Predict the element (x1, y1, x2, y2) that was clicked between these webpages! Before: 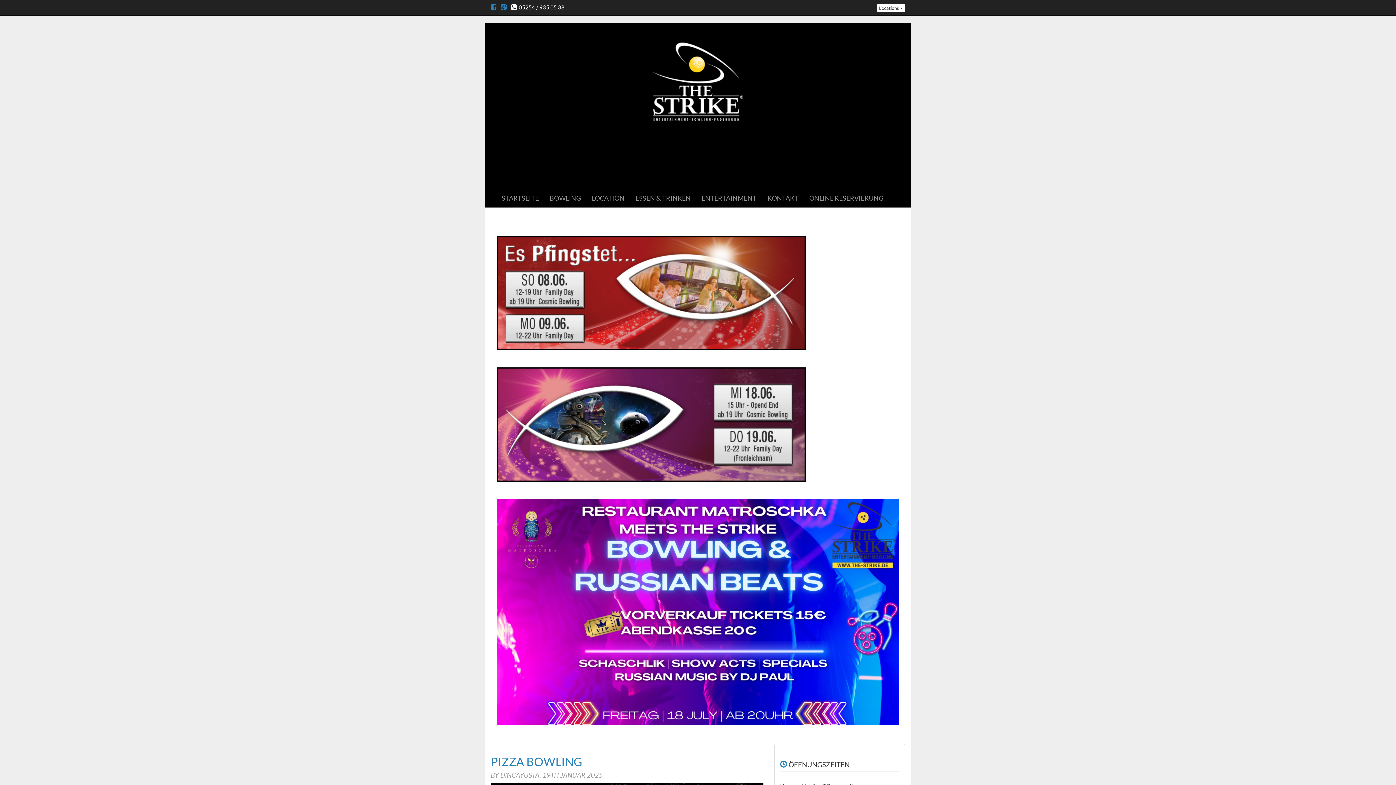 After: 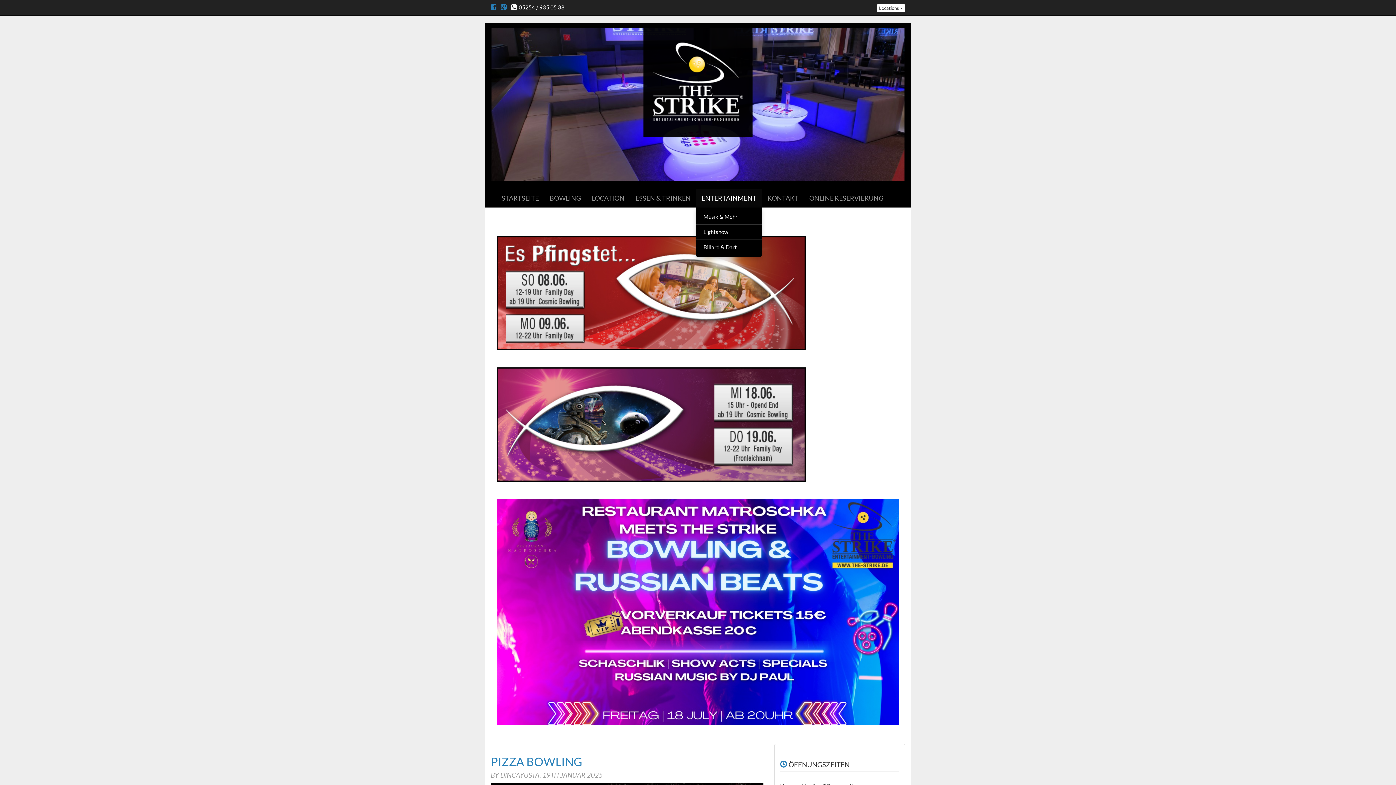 Action: label: ENTERTAINMENT bbox: (696, 189, 762, 207)